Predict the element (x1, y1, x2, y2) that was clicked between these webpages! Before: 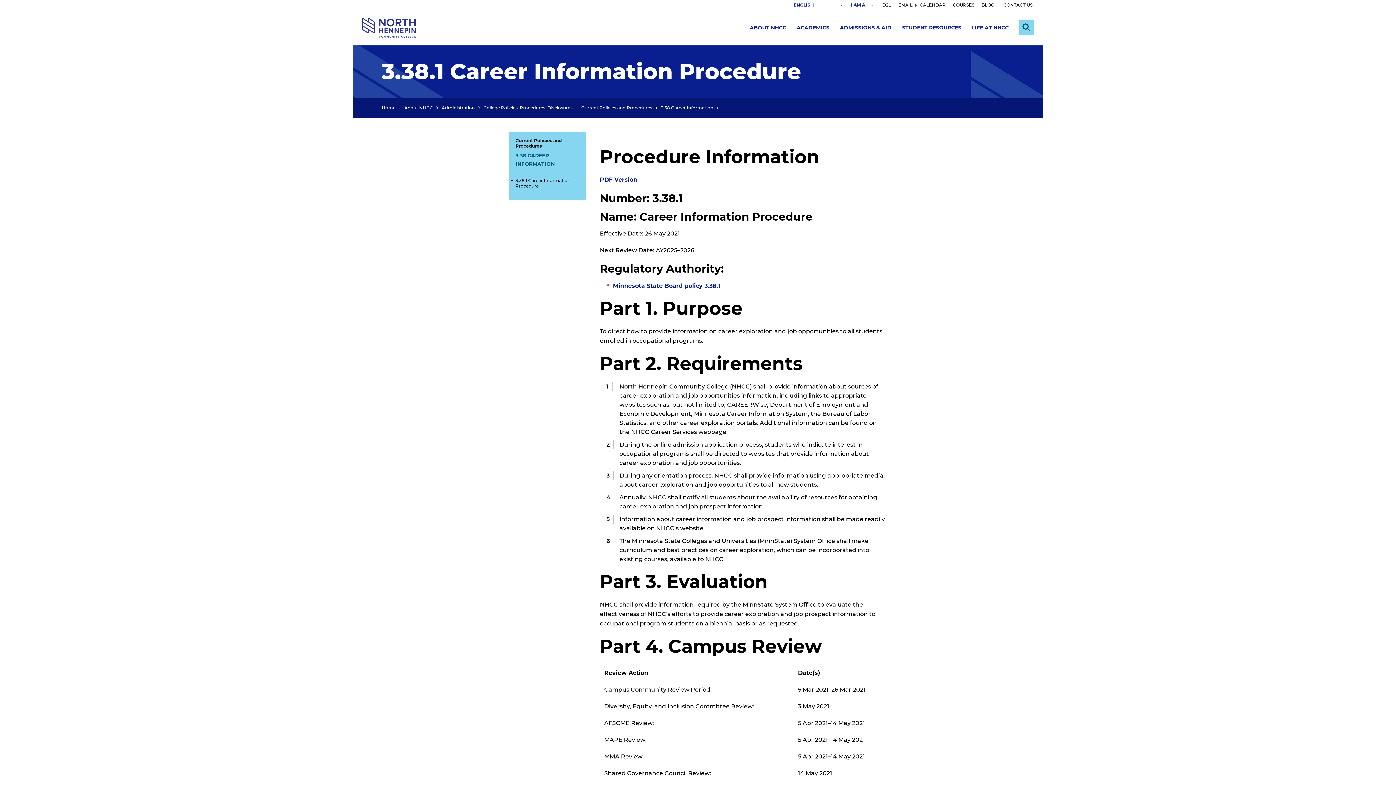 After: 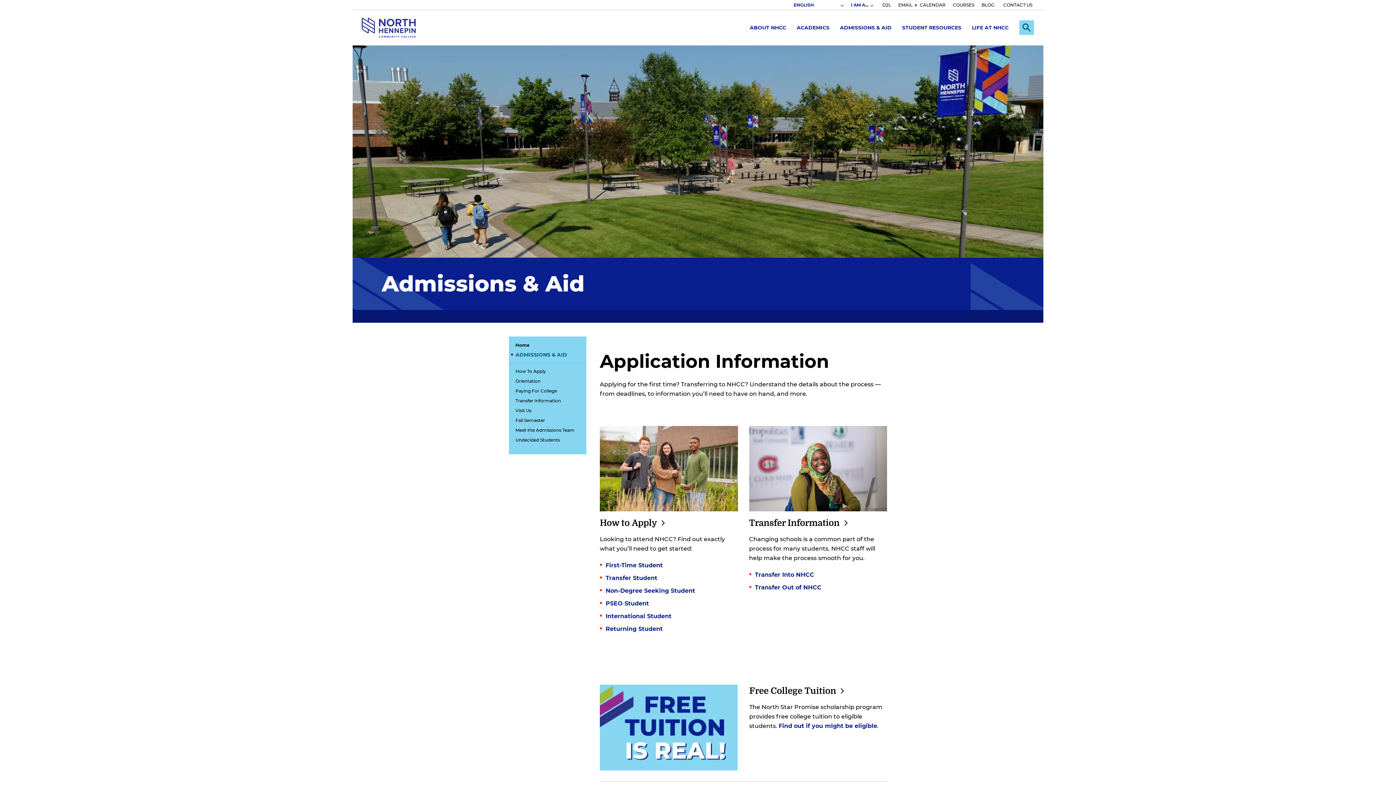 Action: bbox: (834, 20, 897, 34) label: ADMISSIONS & AID